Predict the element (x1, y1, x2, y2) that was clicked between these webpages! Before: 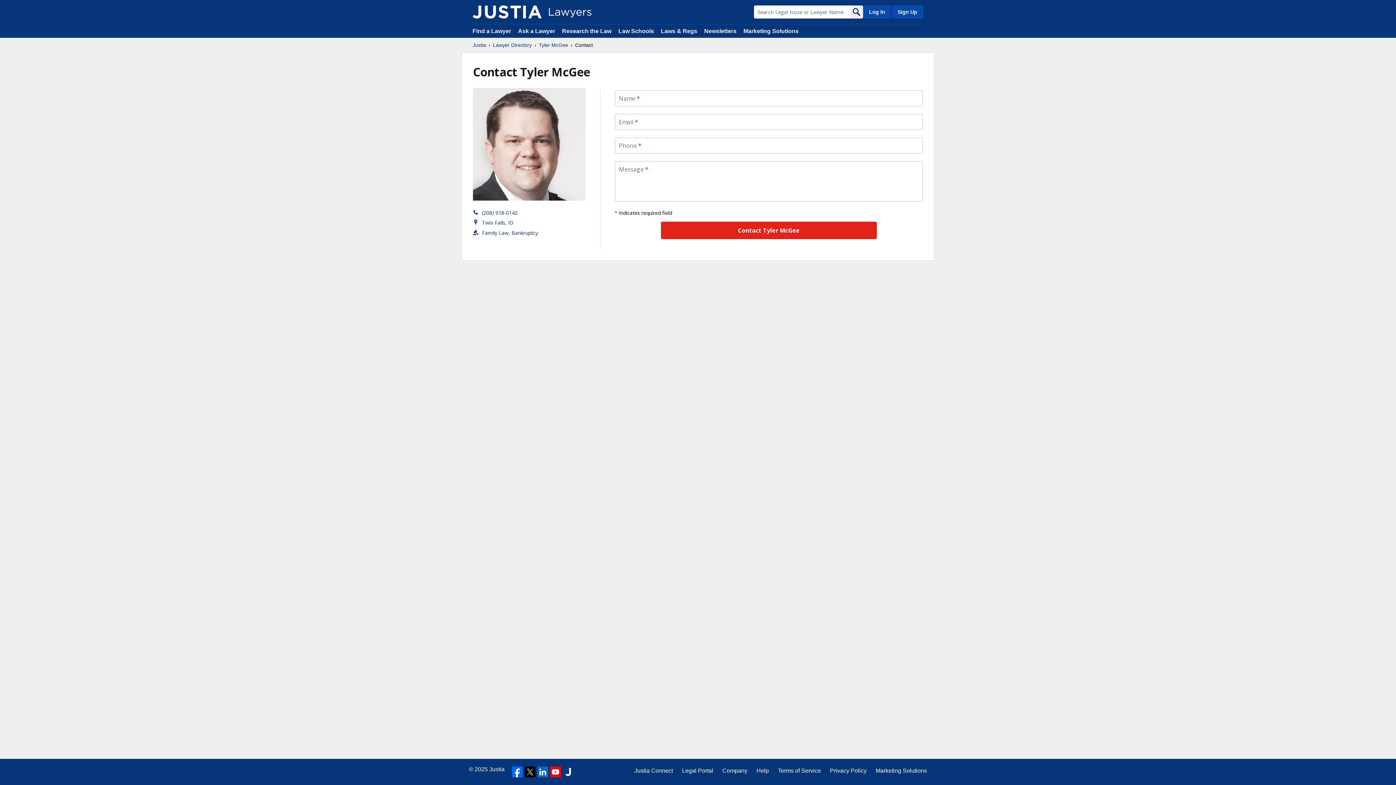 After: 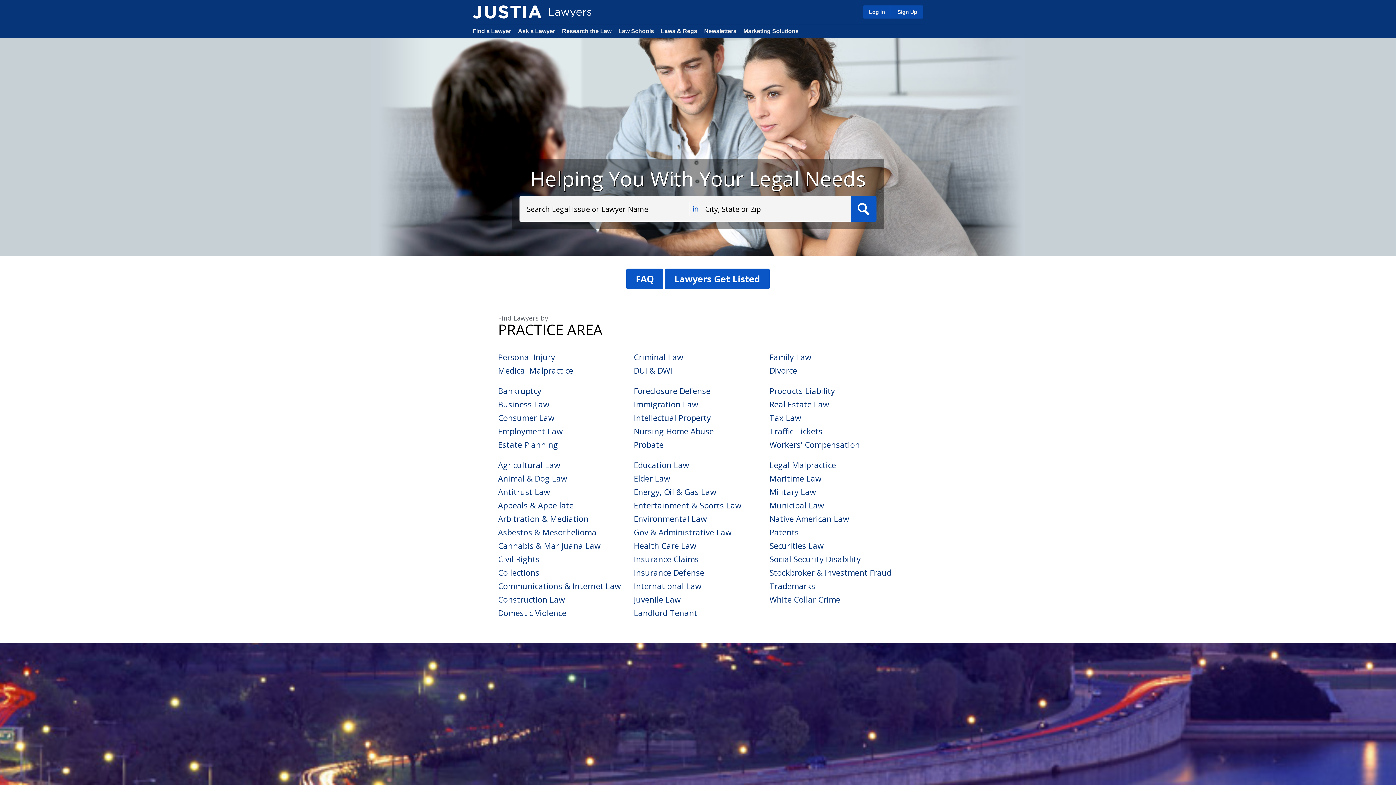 Action: bbox: (493, 41, 532, 48) label: Lawyer Directory